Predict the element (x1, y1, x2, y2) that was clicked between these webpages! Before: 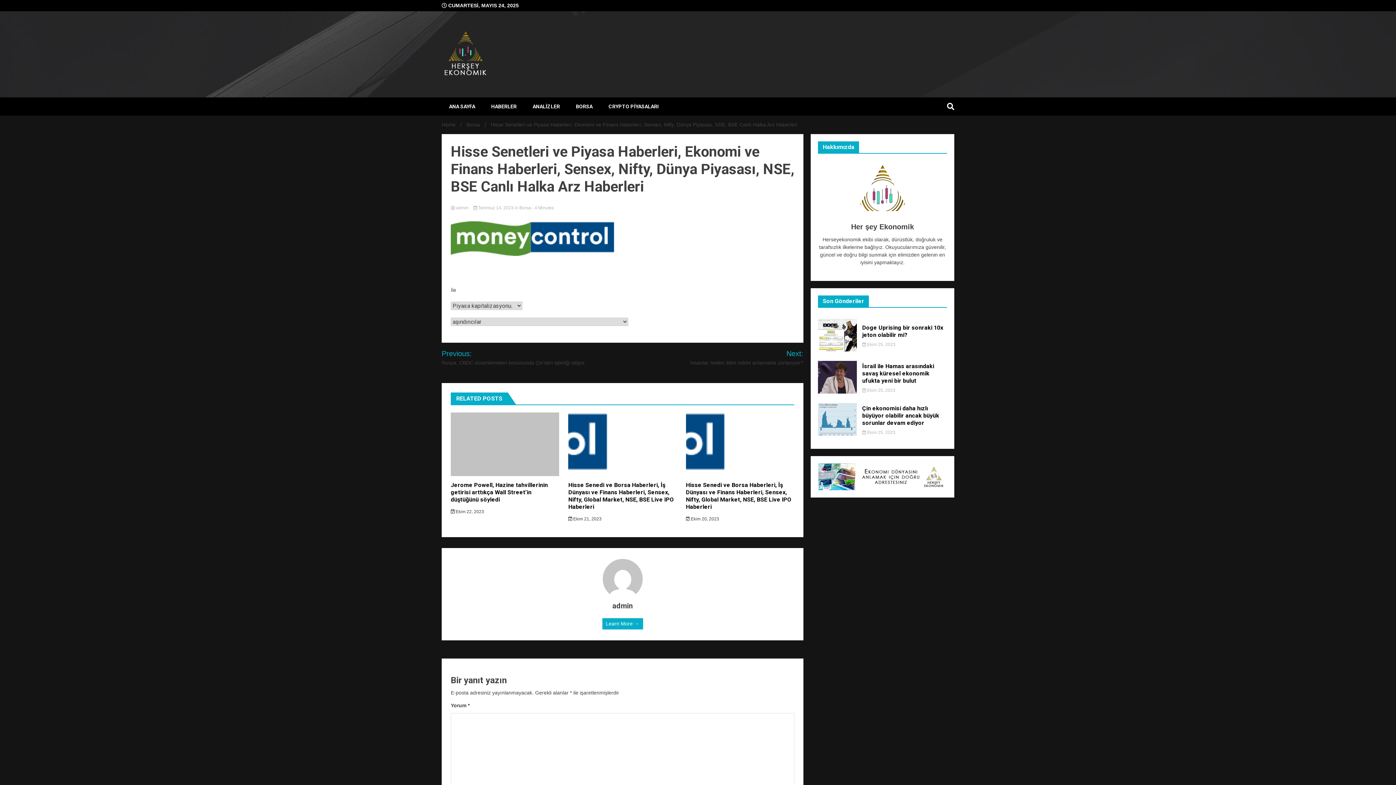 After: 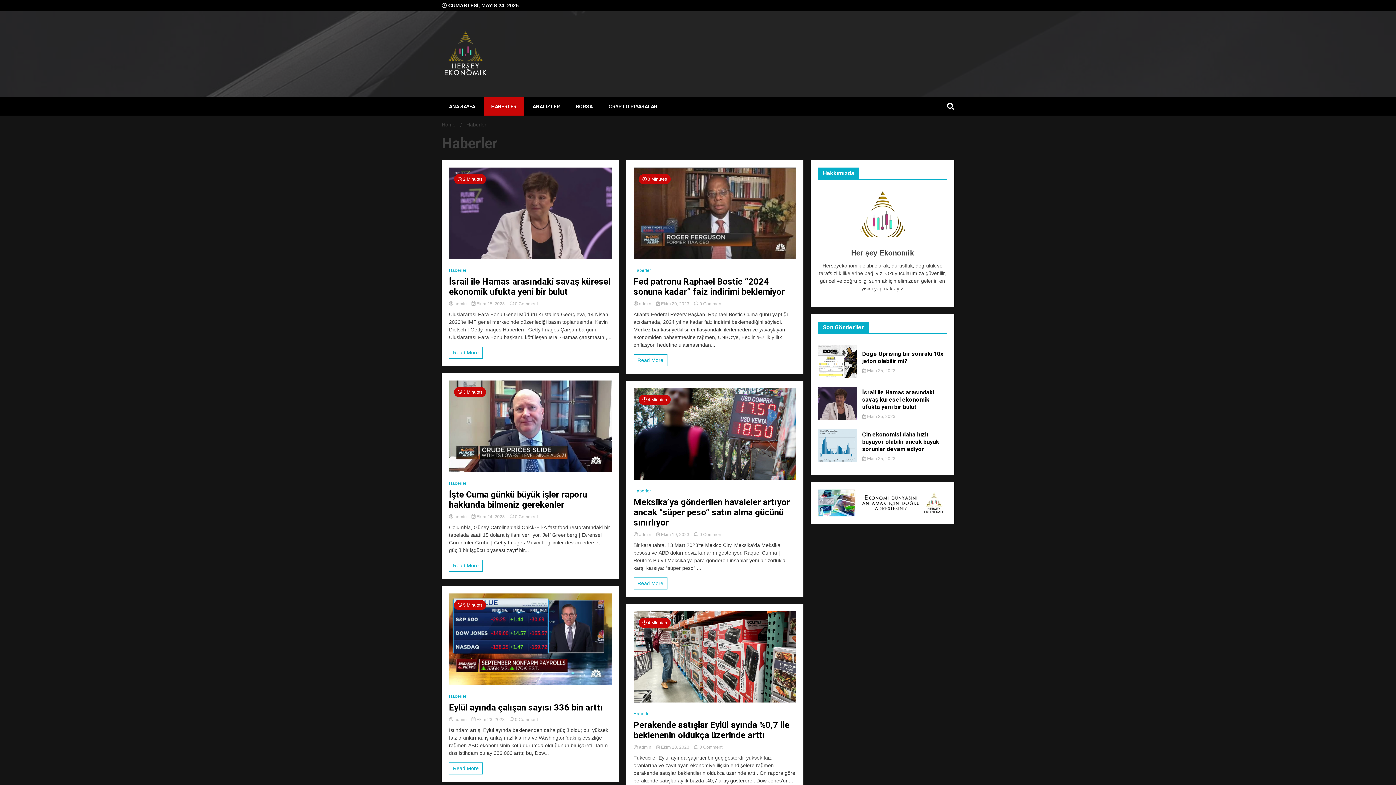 Action: label: HABERLER bbox: (484, 97, 524, 115)